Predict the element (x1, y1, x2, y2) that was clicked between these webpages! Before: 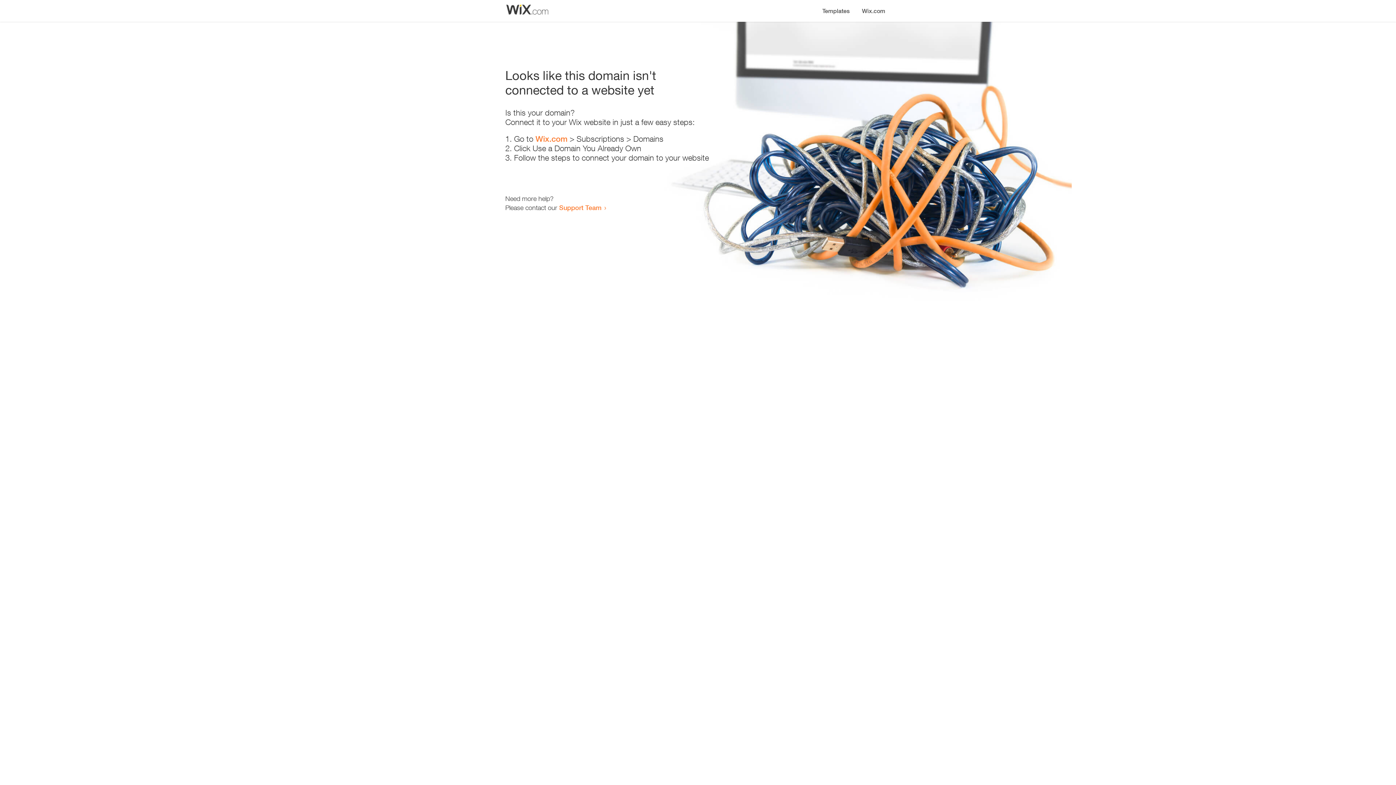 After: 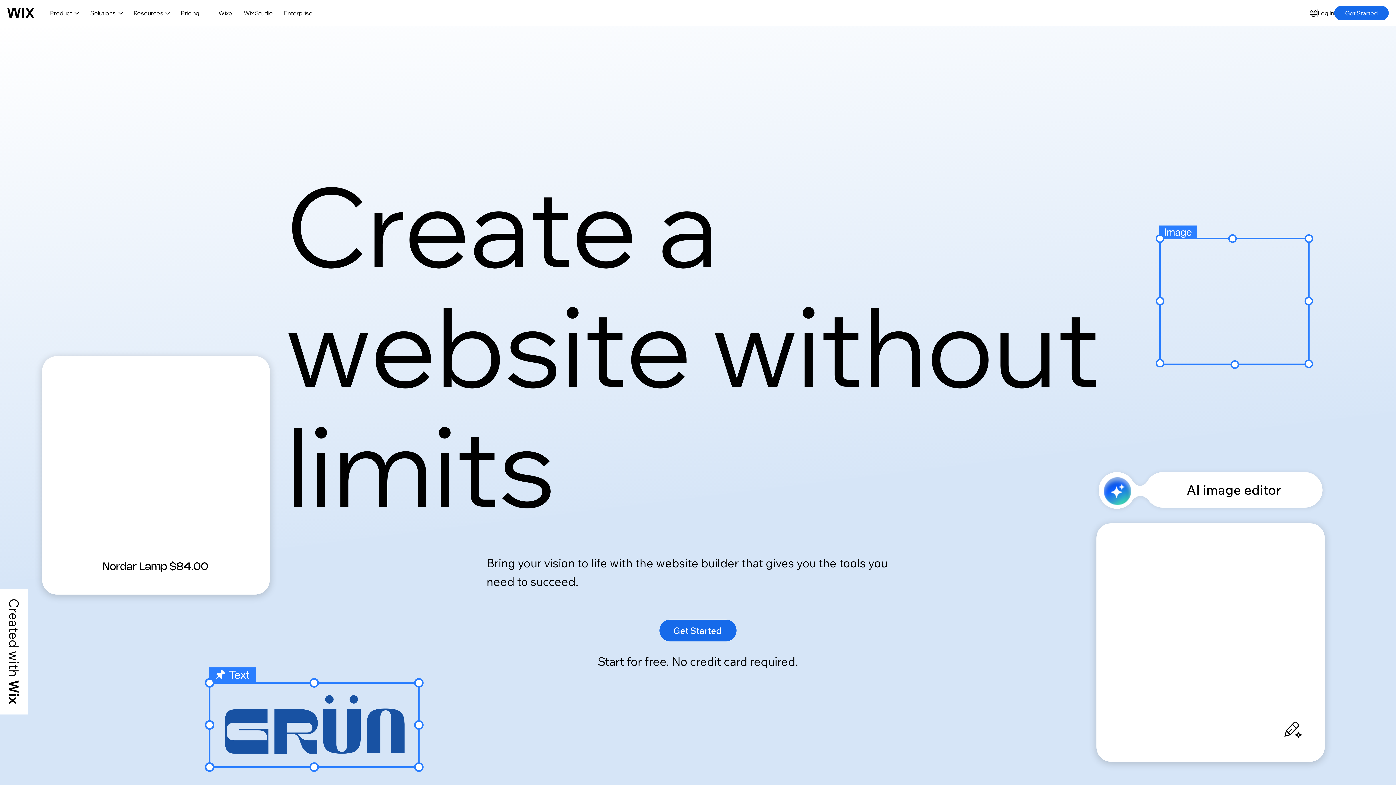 Action: label: Wix.com bbox: (535, 134, 567, 143)